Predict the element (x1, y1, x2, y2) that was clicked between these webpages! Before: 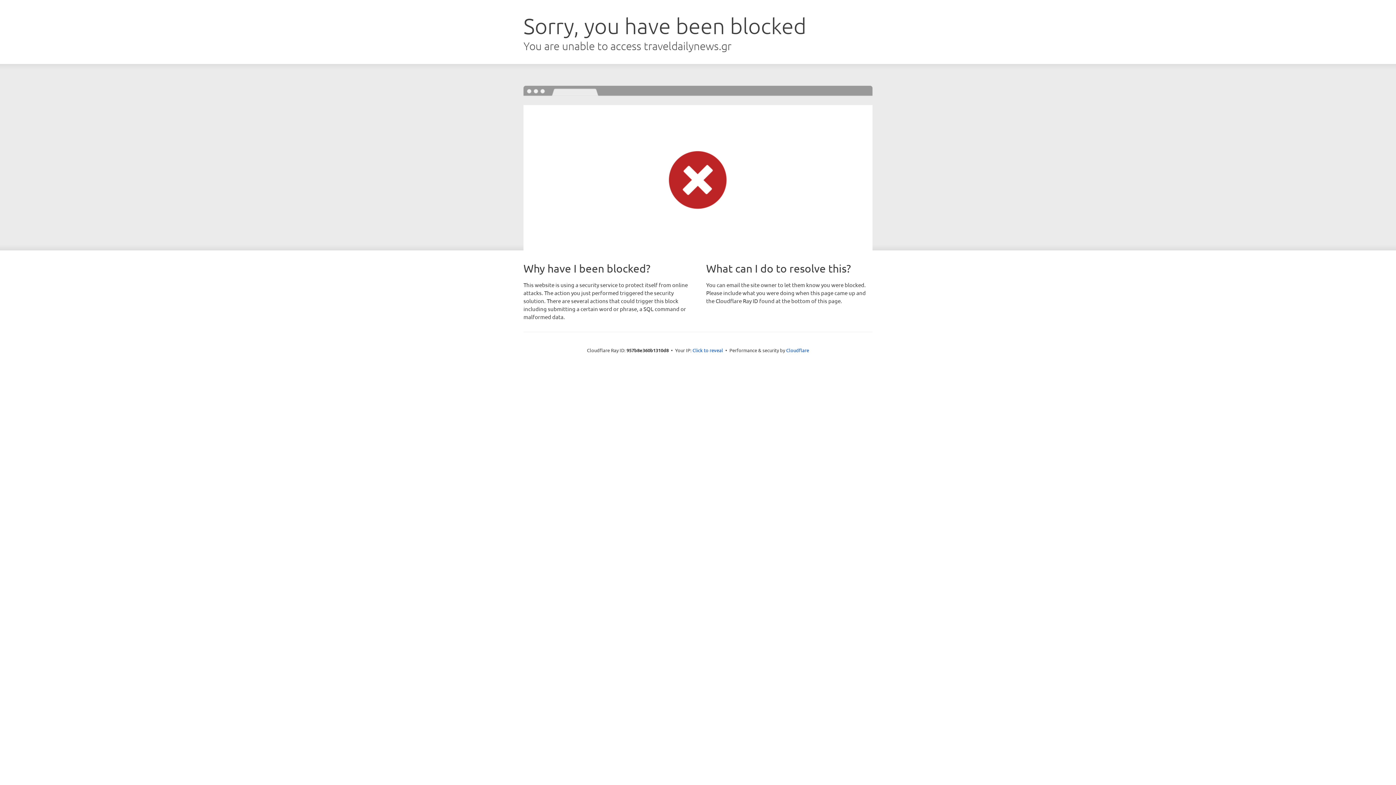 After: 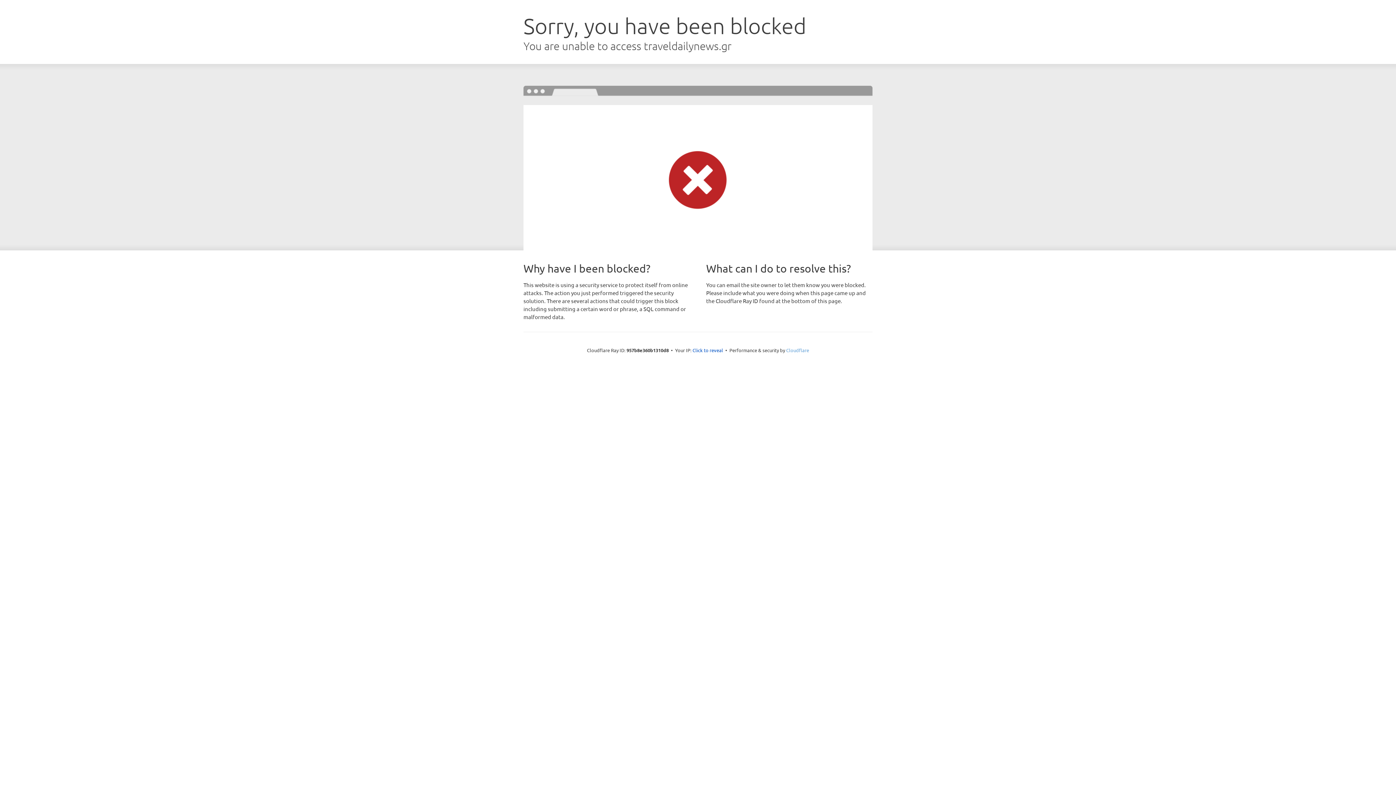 Action: bbox: (786, 347, 809, 353) label: Cloudflare